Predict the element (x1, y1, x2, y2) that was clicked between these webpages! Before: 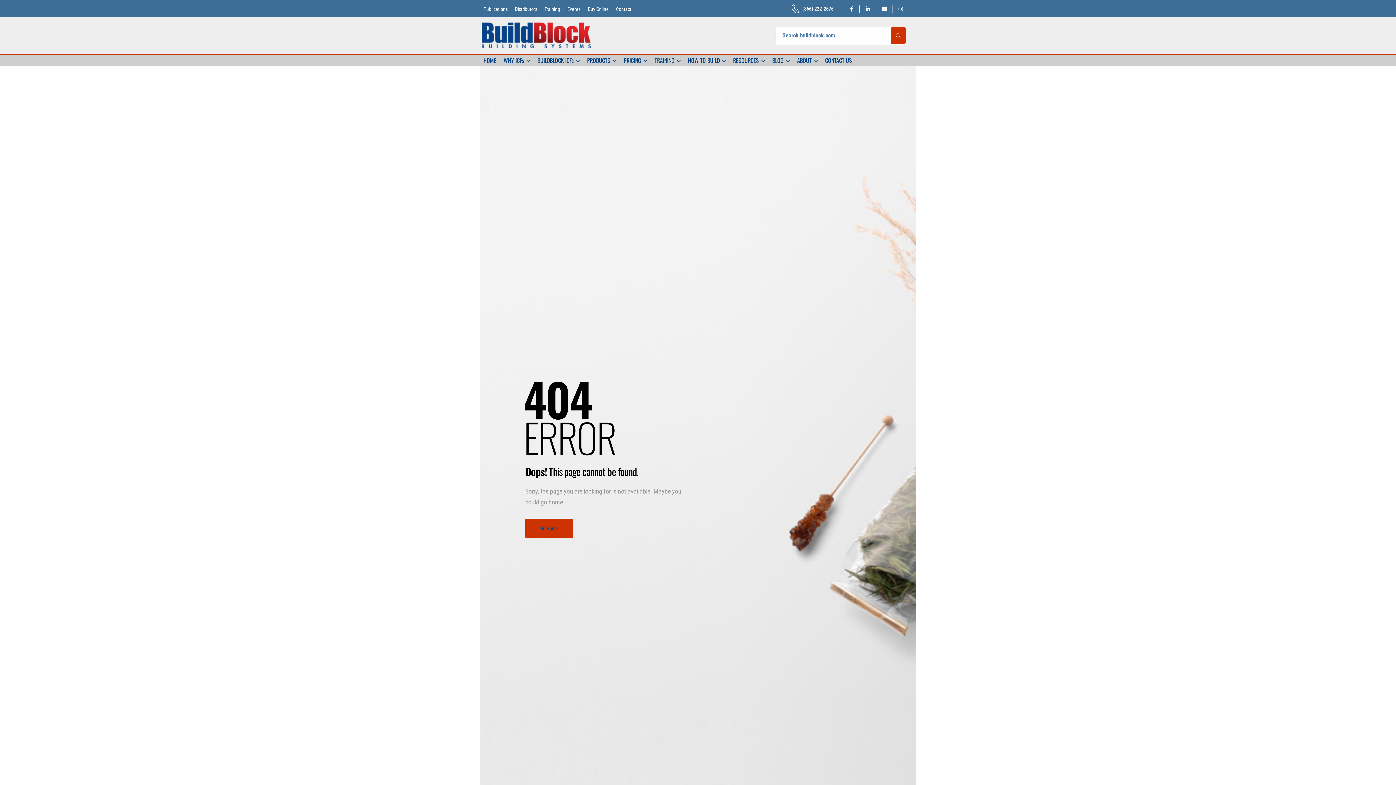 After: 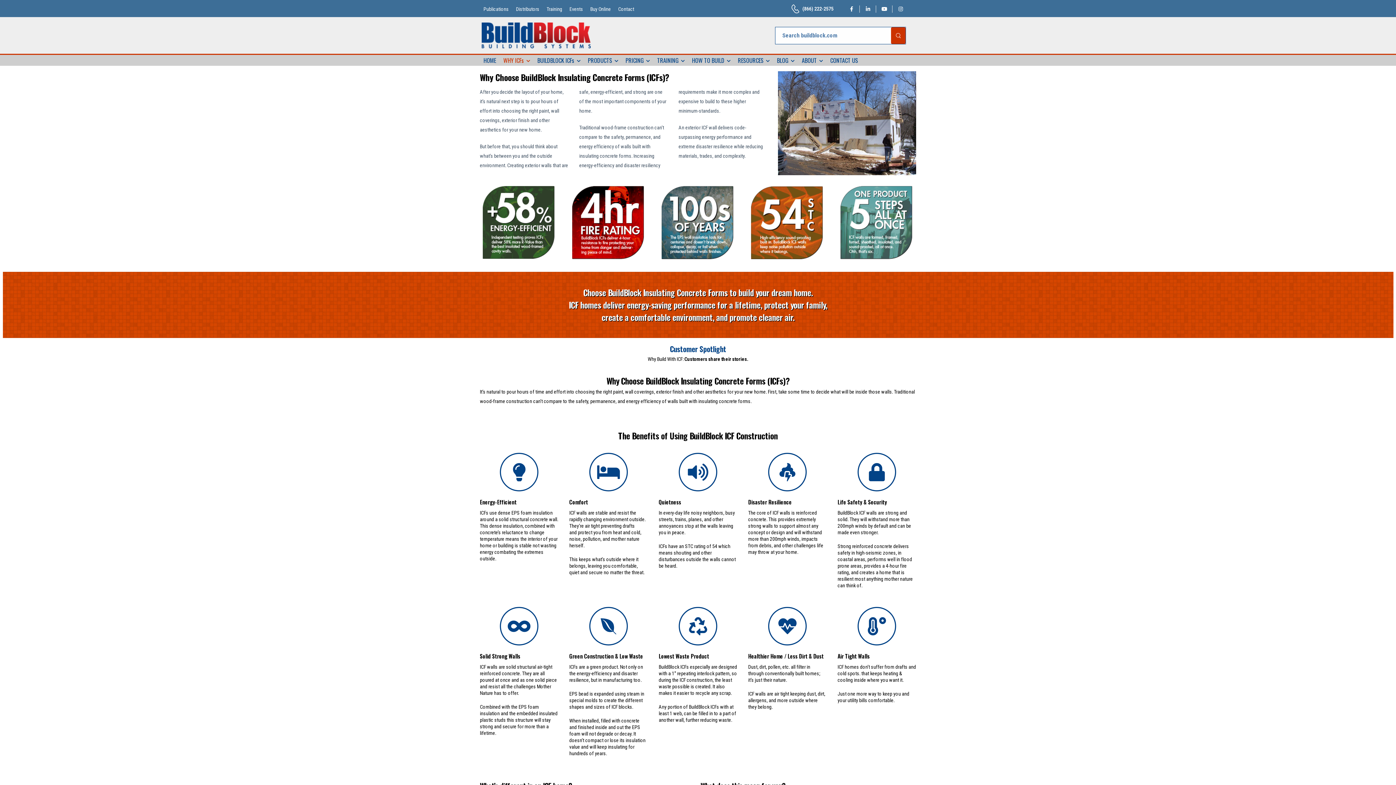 Action: bbox: (500, 54, 533, 65) label: WHY ICFs